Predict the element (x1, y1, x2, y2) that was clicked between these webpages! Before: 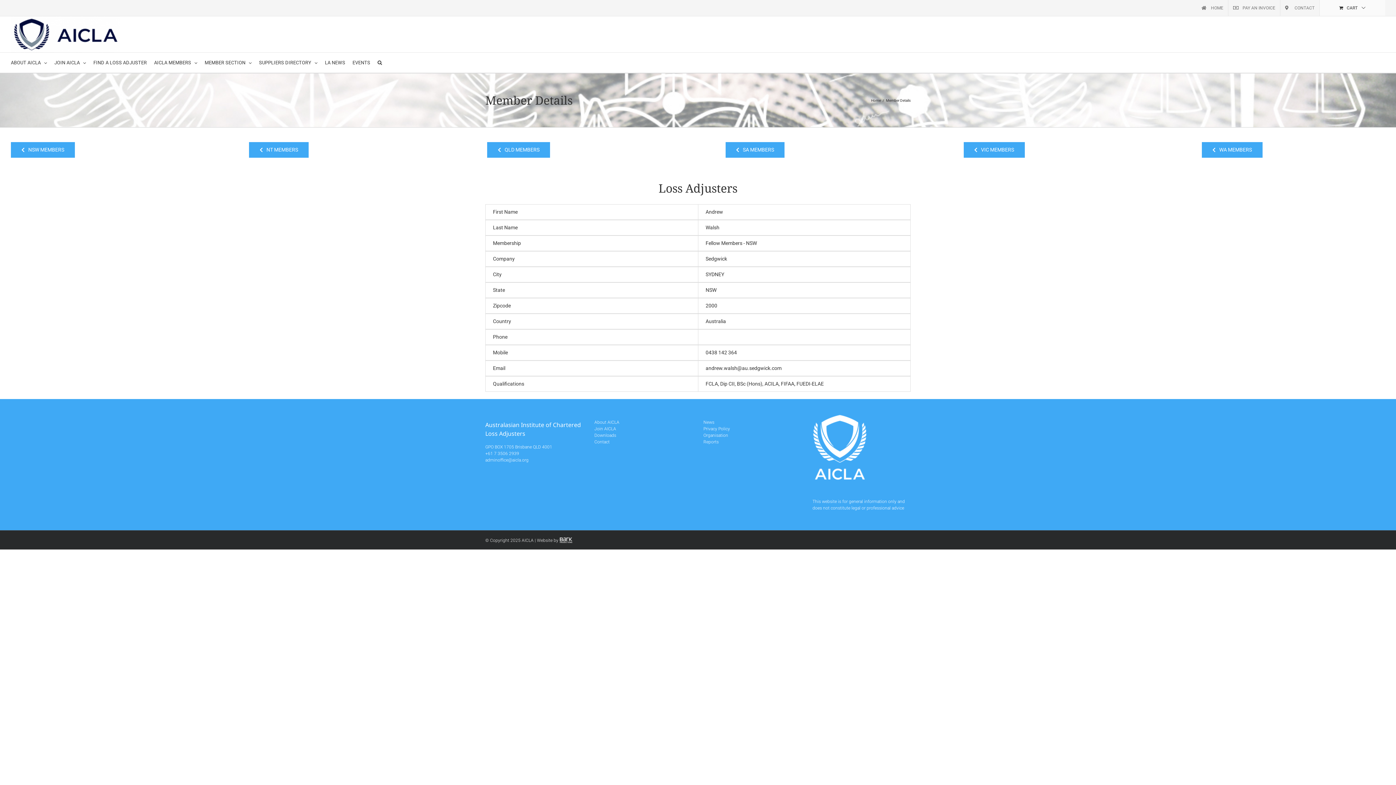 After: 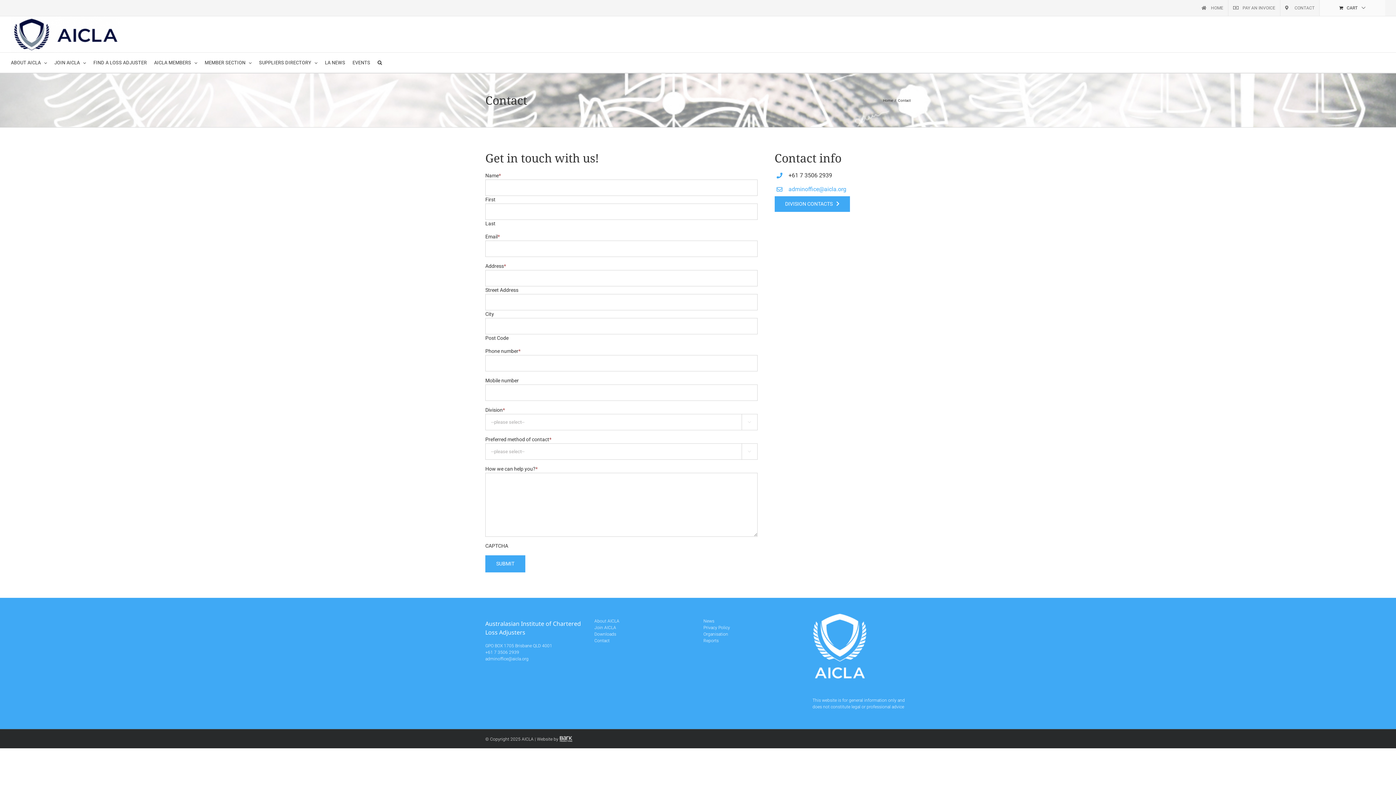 Action: label: CONTACT bbox: (1280, 0, 1319, 16)